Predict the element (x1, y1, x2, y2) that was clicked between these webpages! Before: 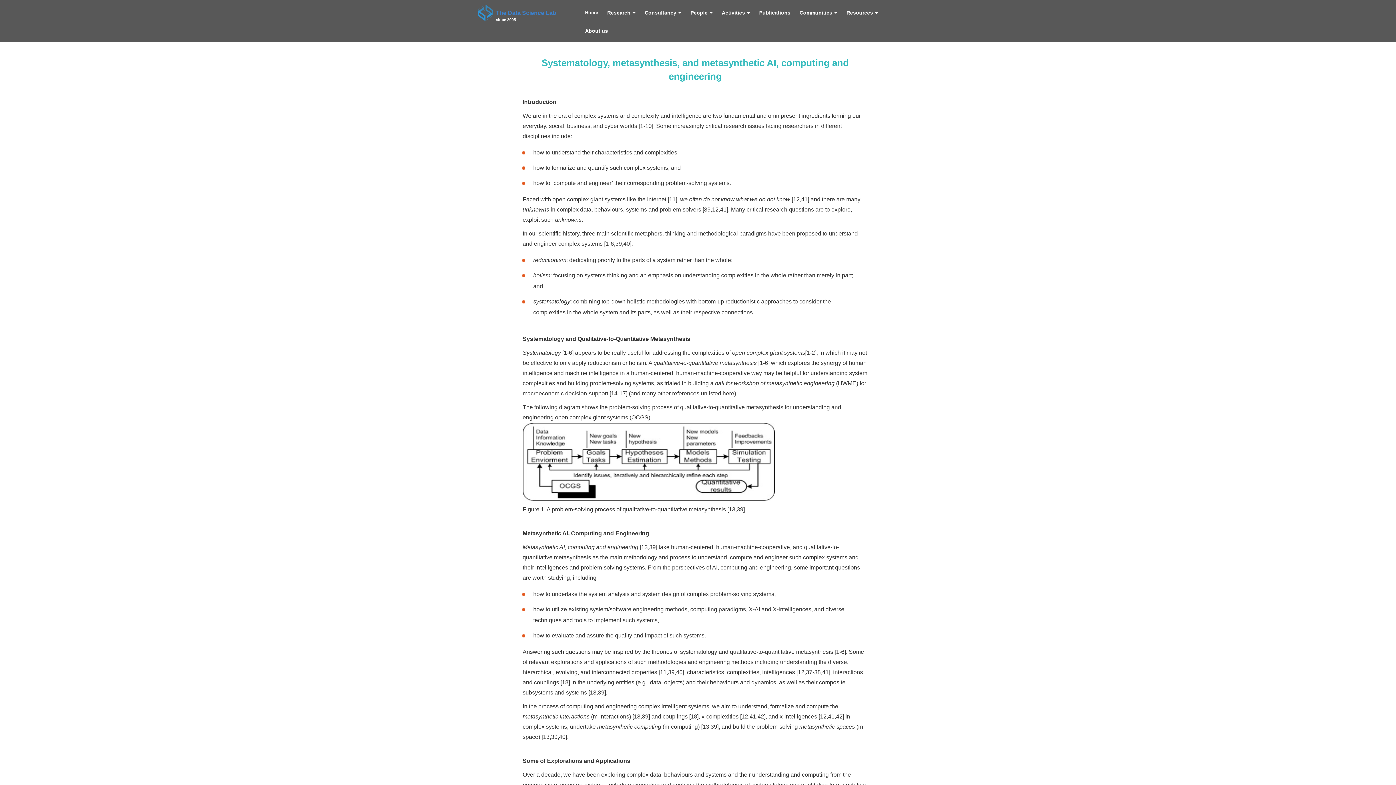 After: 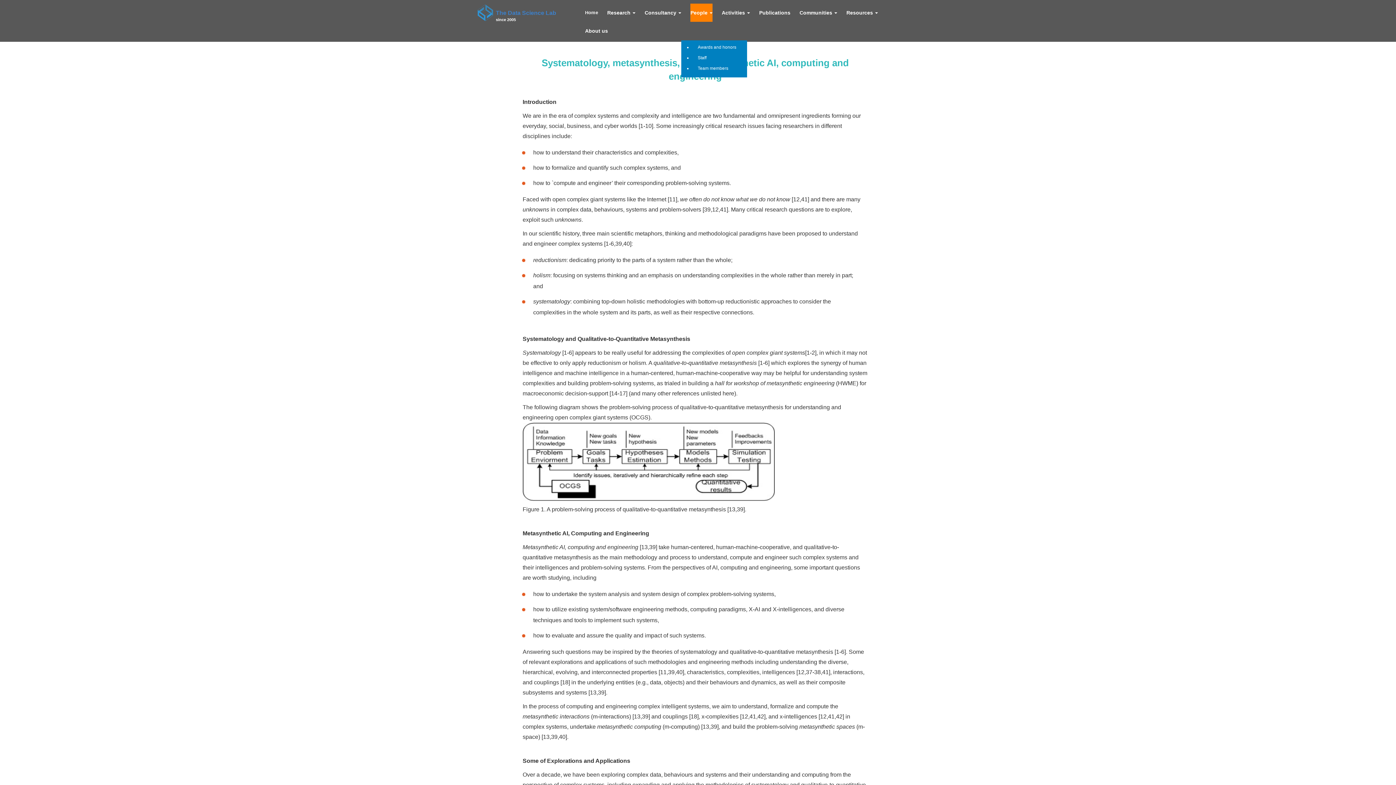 Action: bbox: (690, 3, 712, 21) label: People 